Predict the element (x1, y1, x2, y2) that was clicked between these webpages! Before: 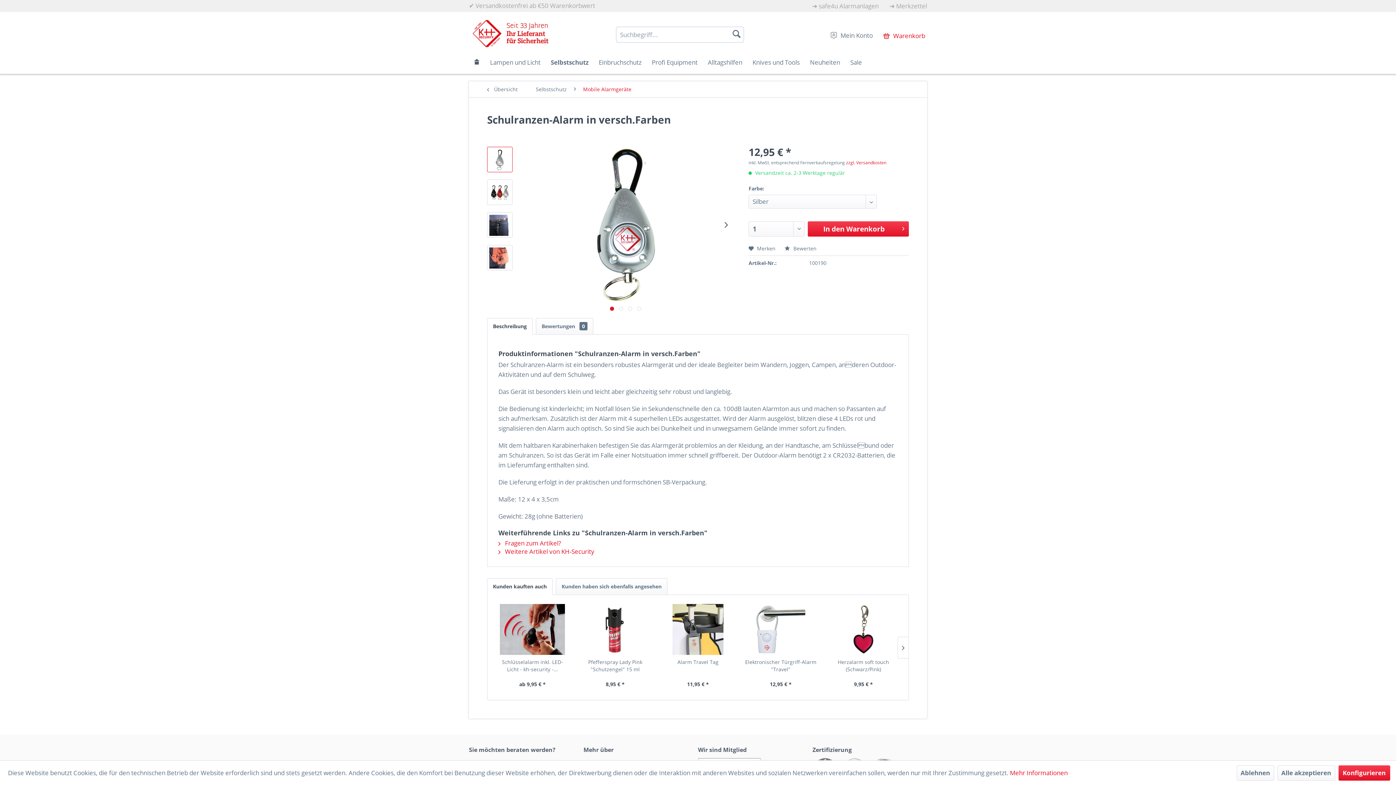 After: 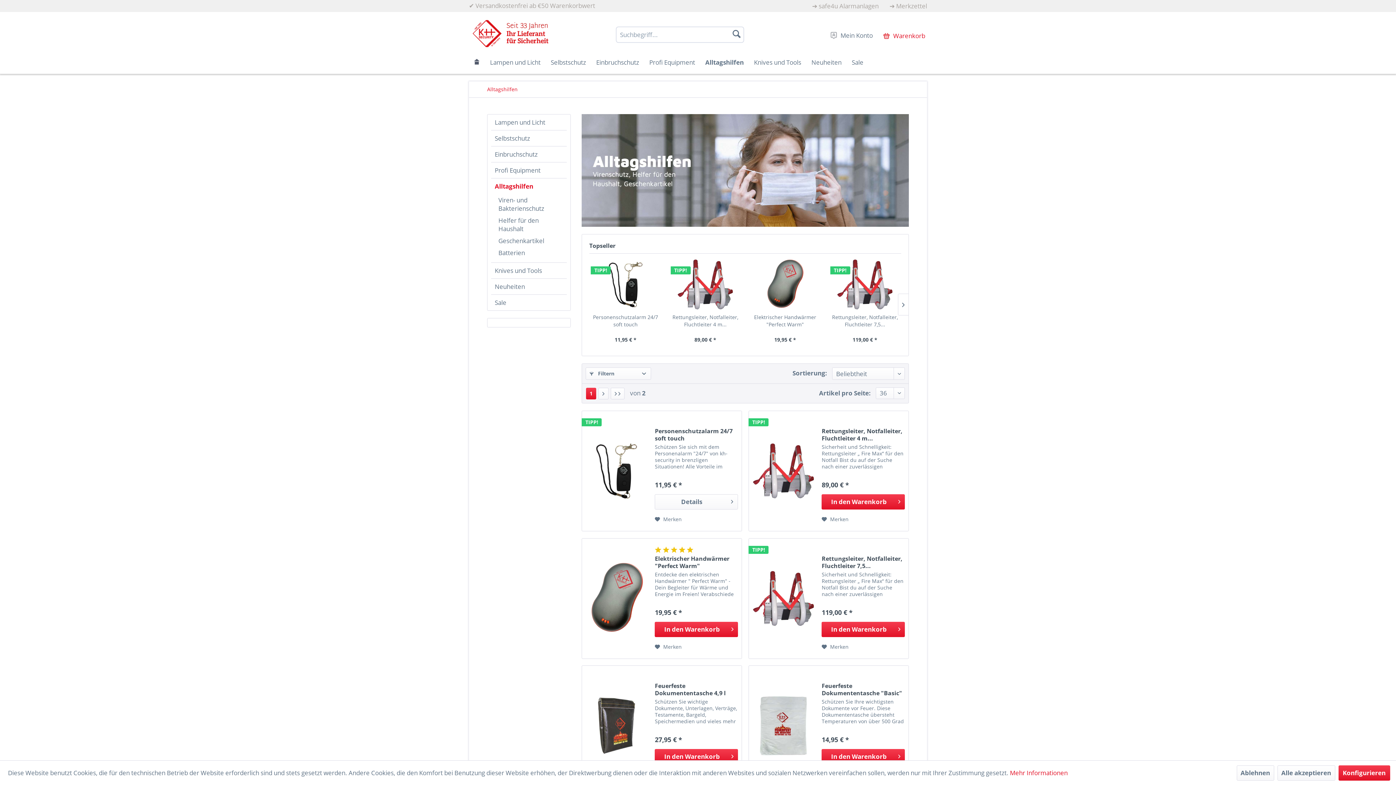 Action: bbox: (702, 50, 747, 73) label: Alltagshilfen